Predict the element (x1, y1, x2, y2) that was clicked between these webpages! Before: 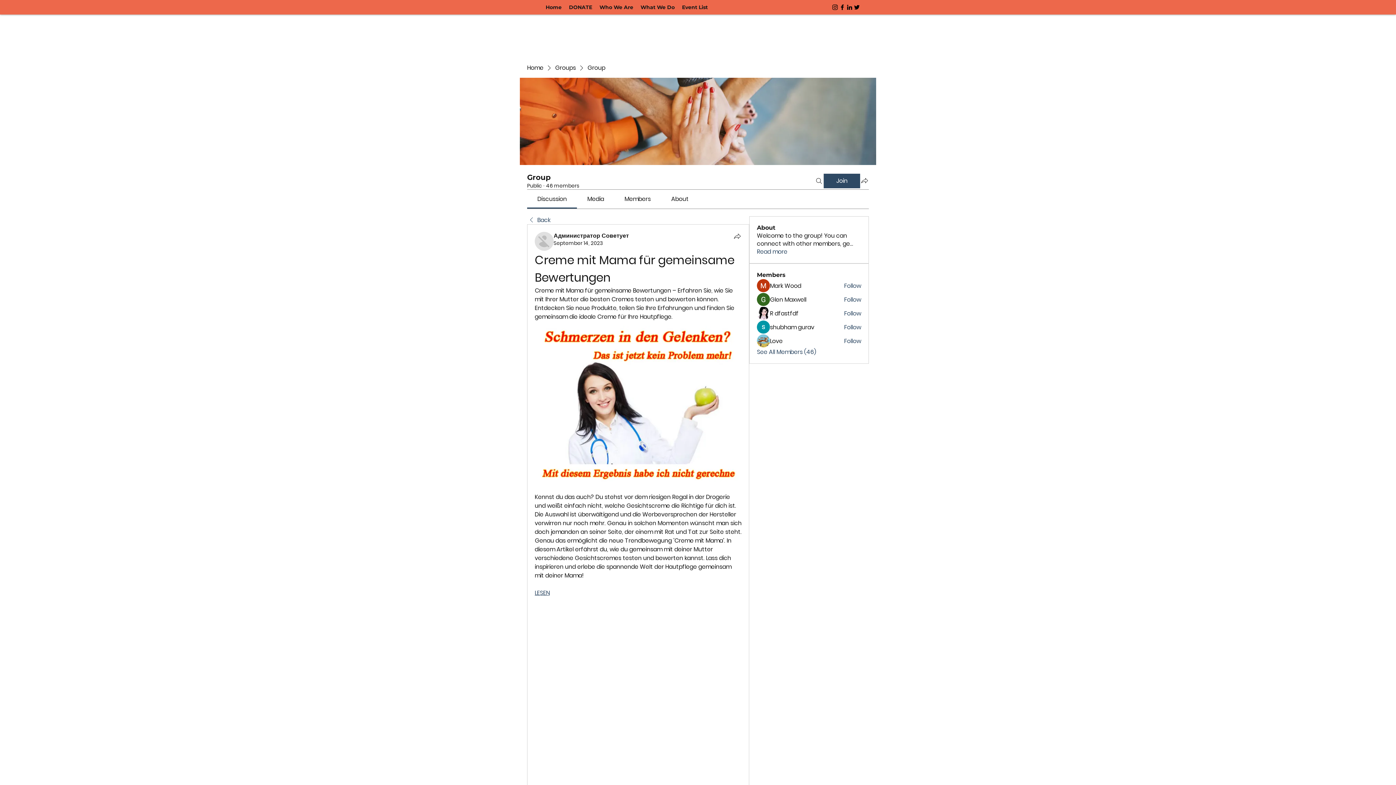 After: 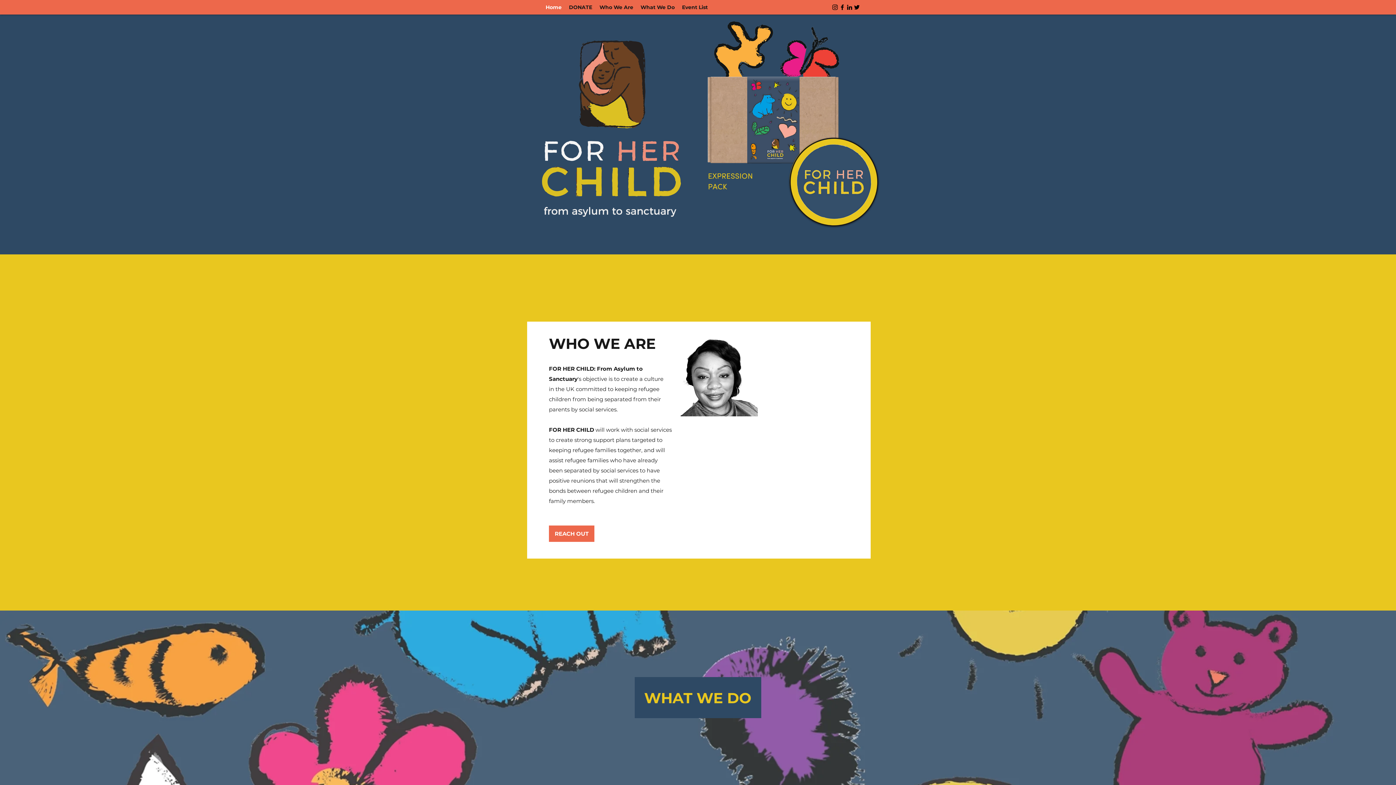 Action: bbox: (565, 1, 596, 12) label: DONATE